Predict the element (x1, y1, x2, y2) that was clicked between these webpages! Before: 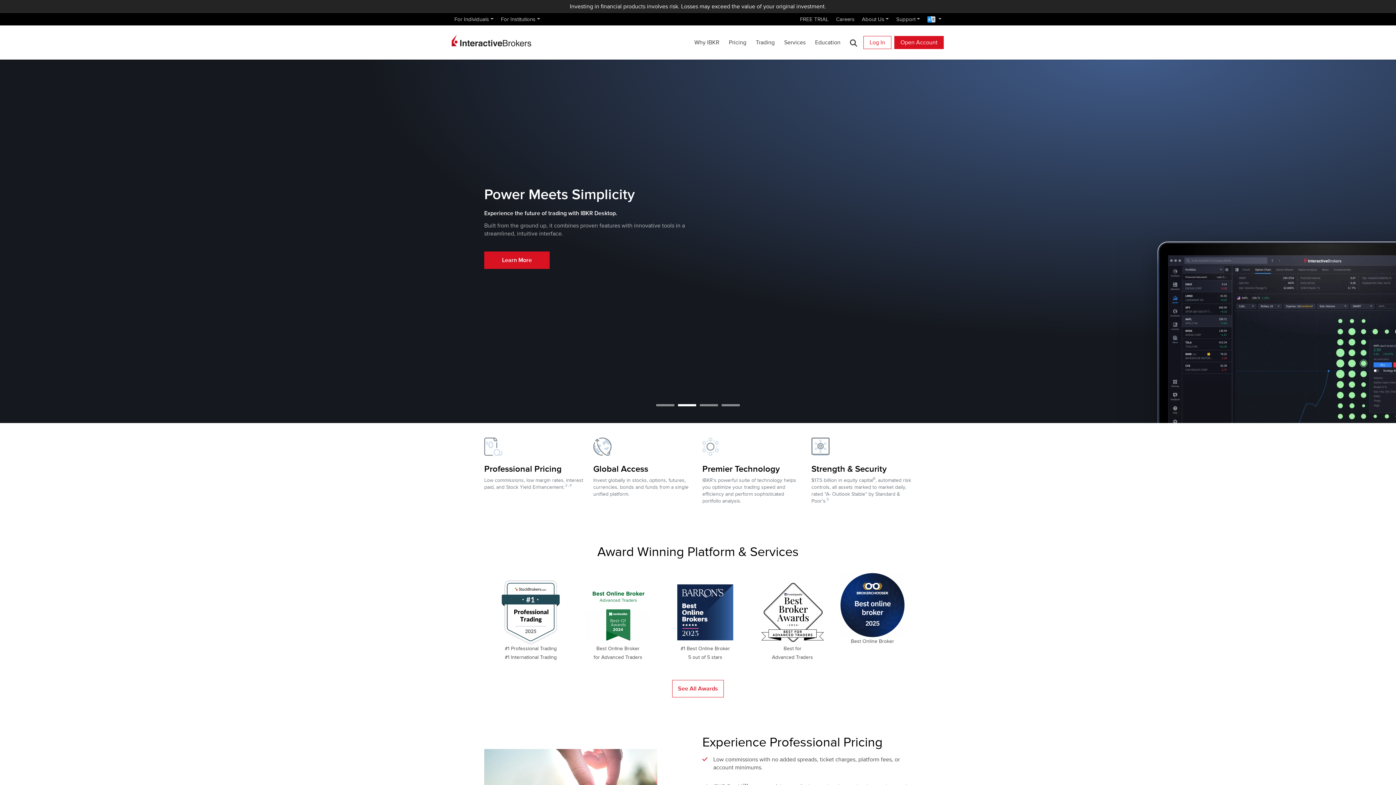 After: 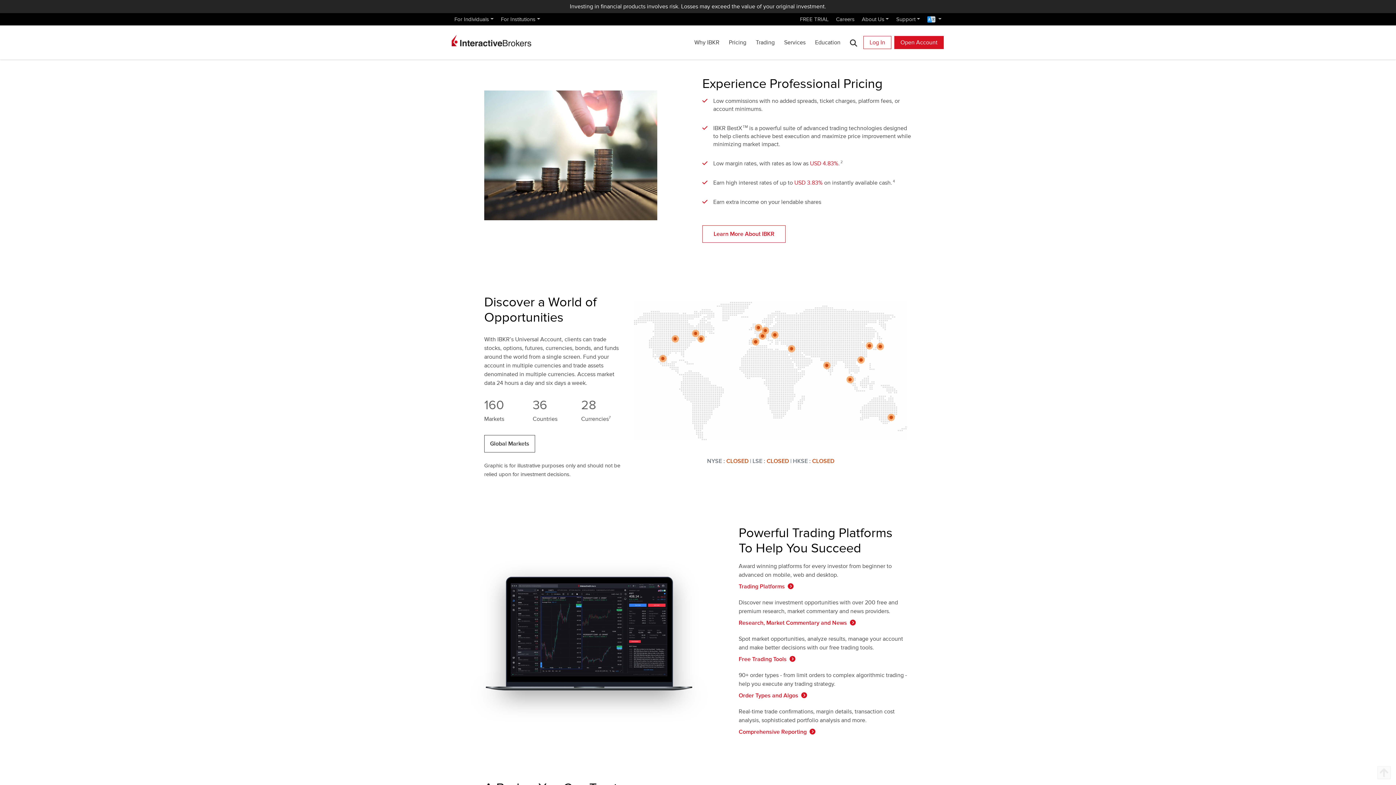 Action: bbox: (484, 463, 584, 490) label: Professional Pricing

Low commissions, low margin rates, interest paid, and Stock Yield Enhancement.2,4